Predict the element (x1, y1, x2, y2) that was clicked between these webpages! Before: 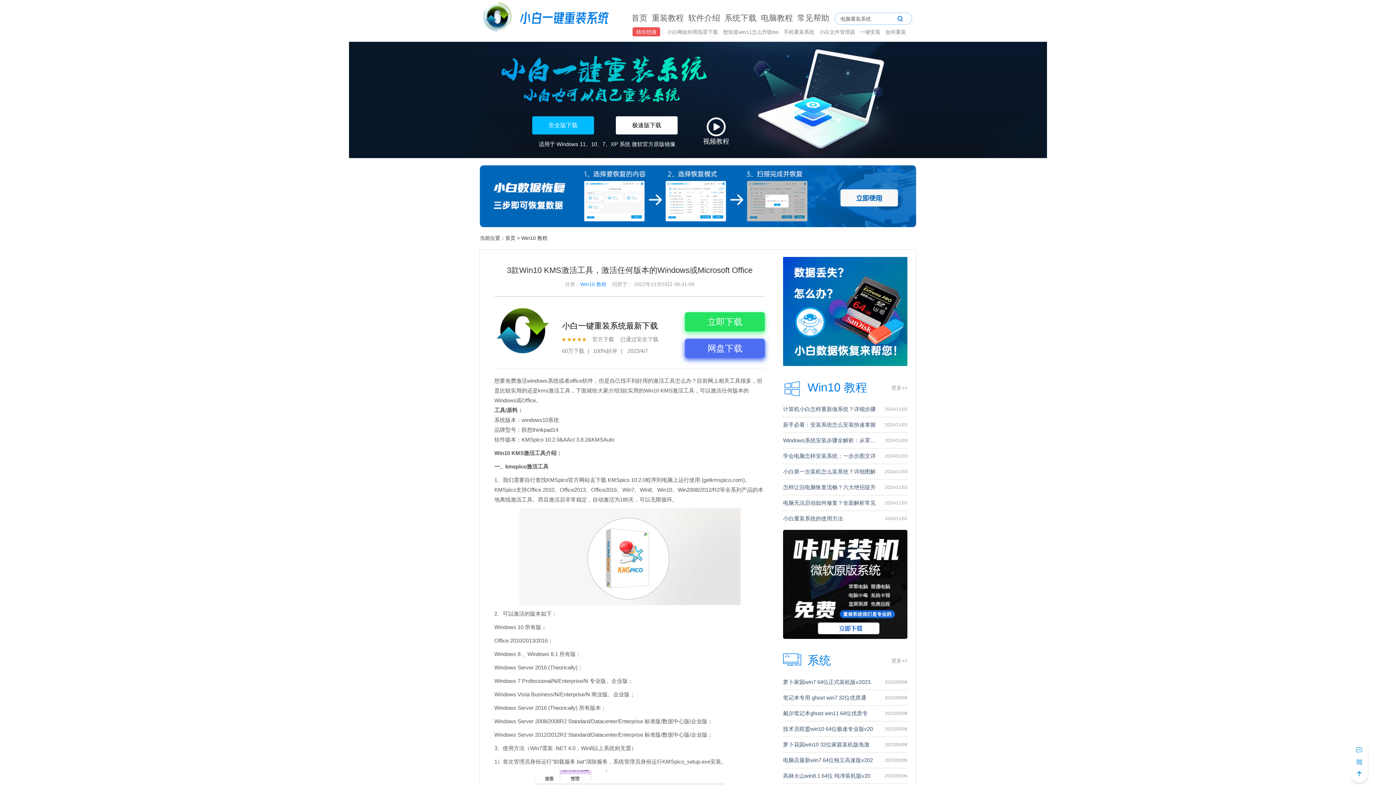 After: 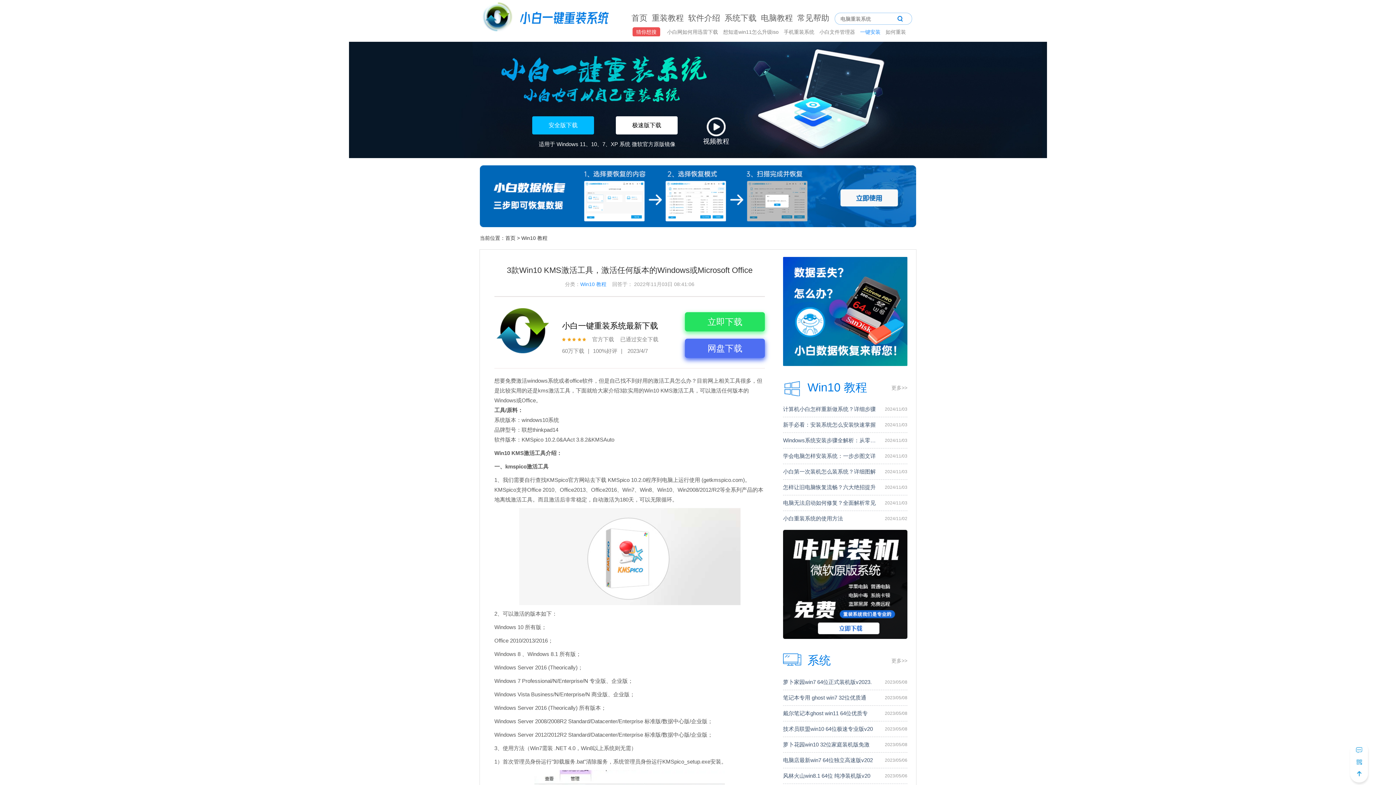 Action: label: 一键安装  bbox: (860, 29, 882, 34)